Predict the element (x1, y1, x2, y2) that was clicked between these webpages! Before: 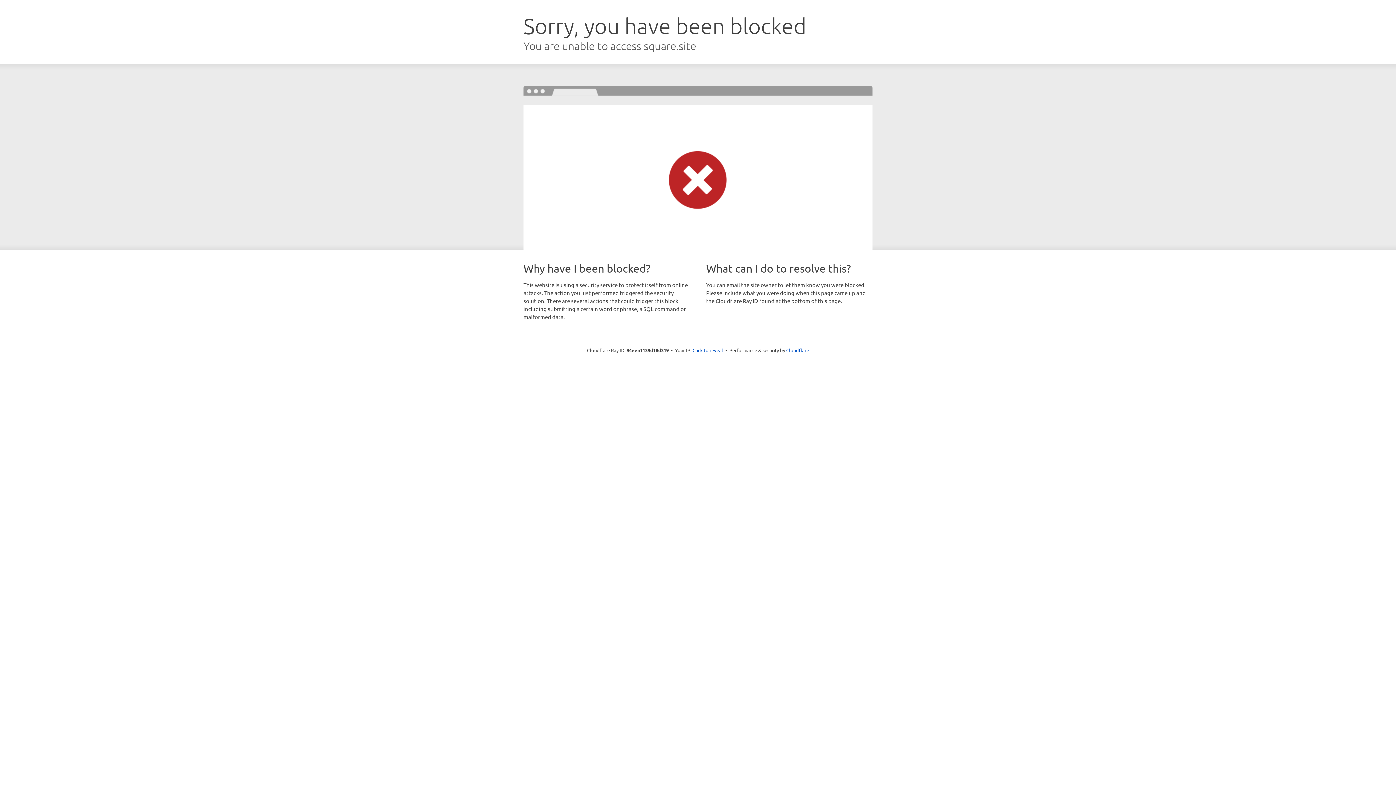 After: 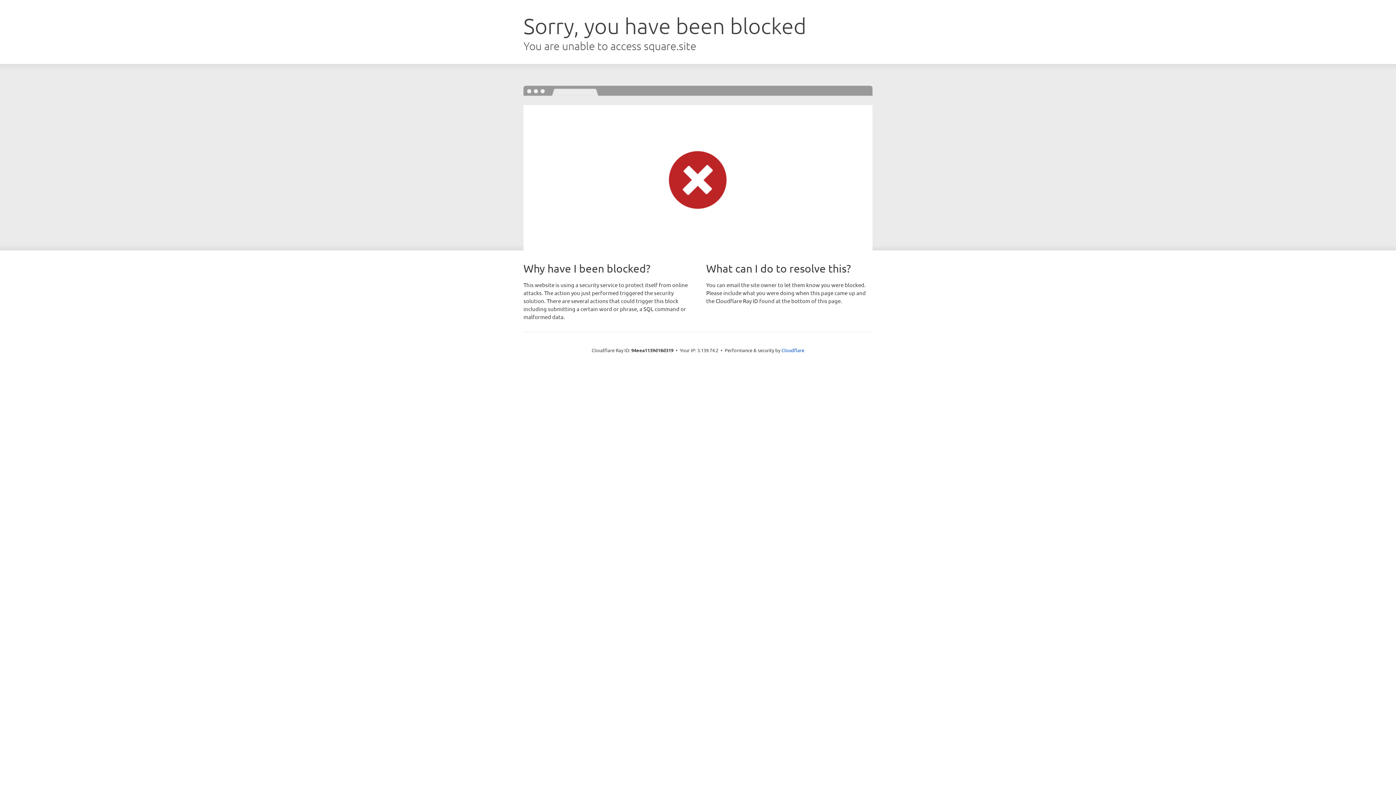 Action: bbox: (692, 346, 723, 353) label: Click to reveal